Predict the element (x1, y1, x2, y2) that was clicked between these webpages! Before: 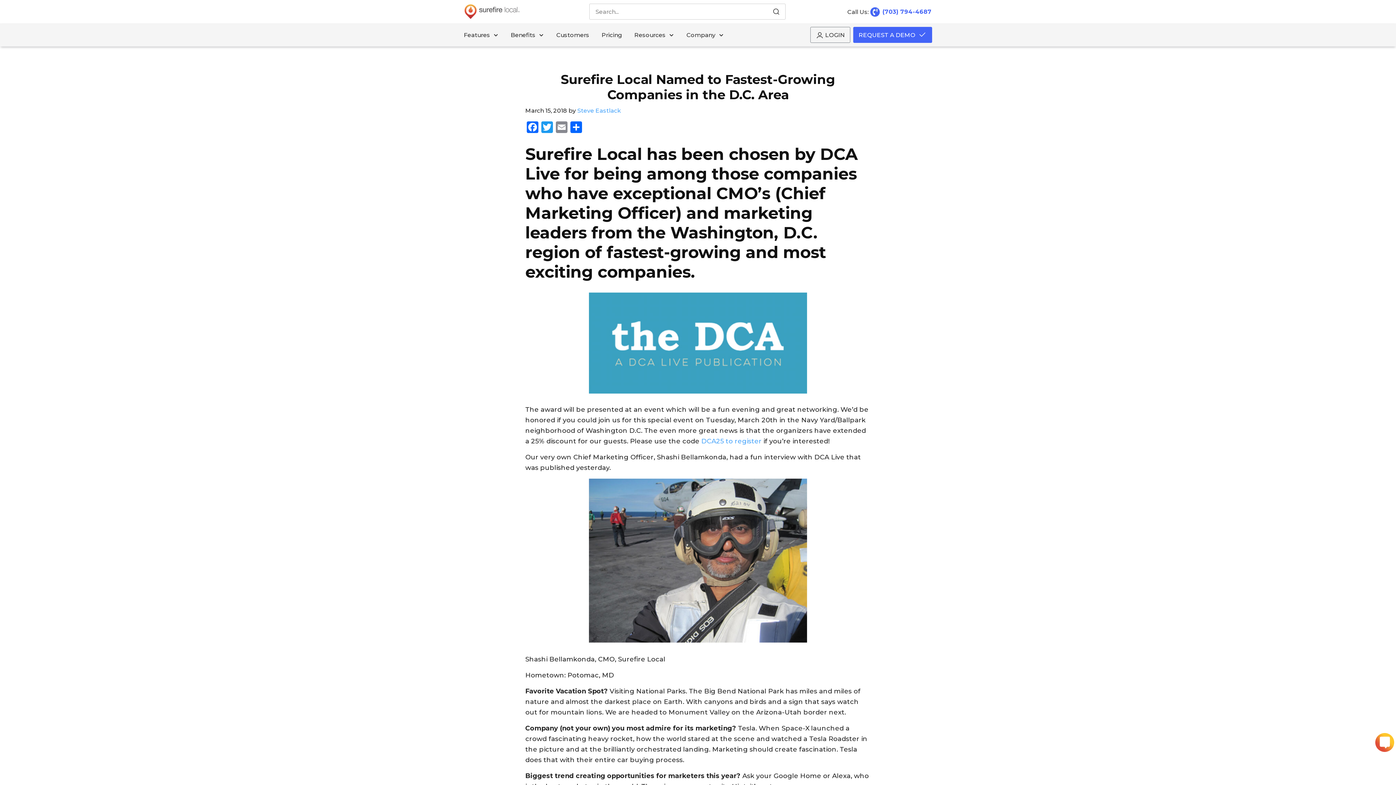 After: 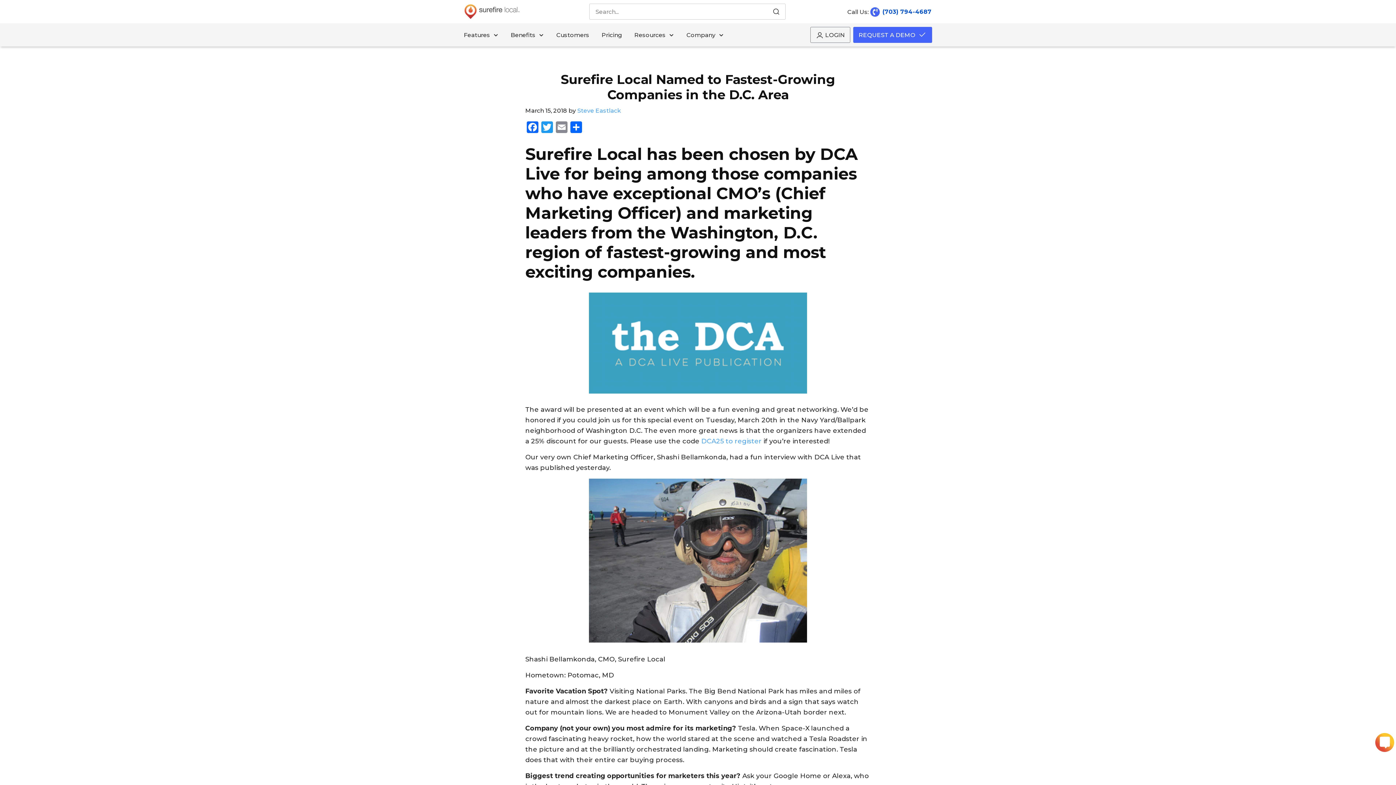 Action: bbox: (870, 8, 931, 15) label: (703) 794-4687